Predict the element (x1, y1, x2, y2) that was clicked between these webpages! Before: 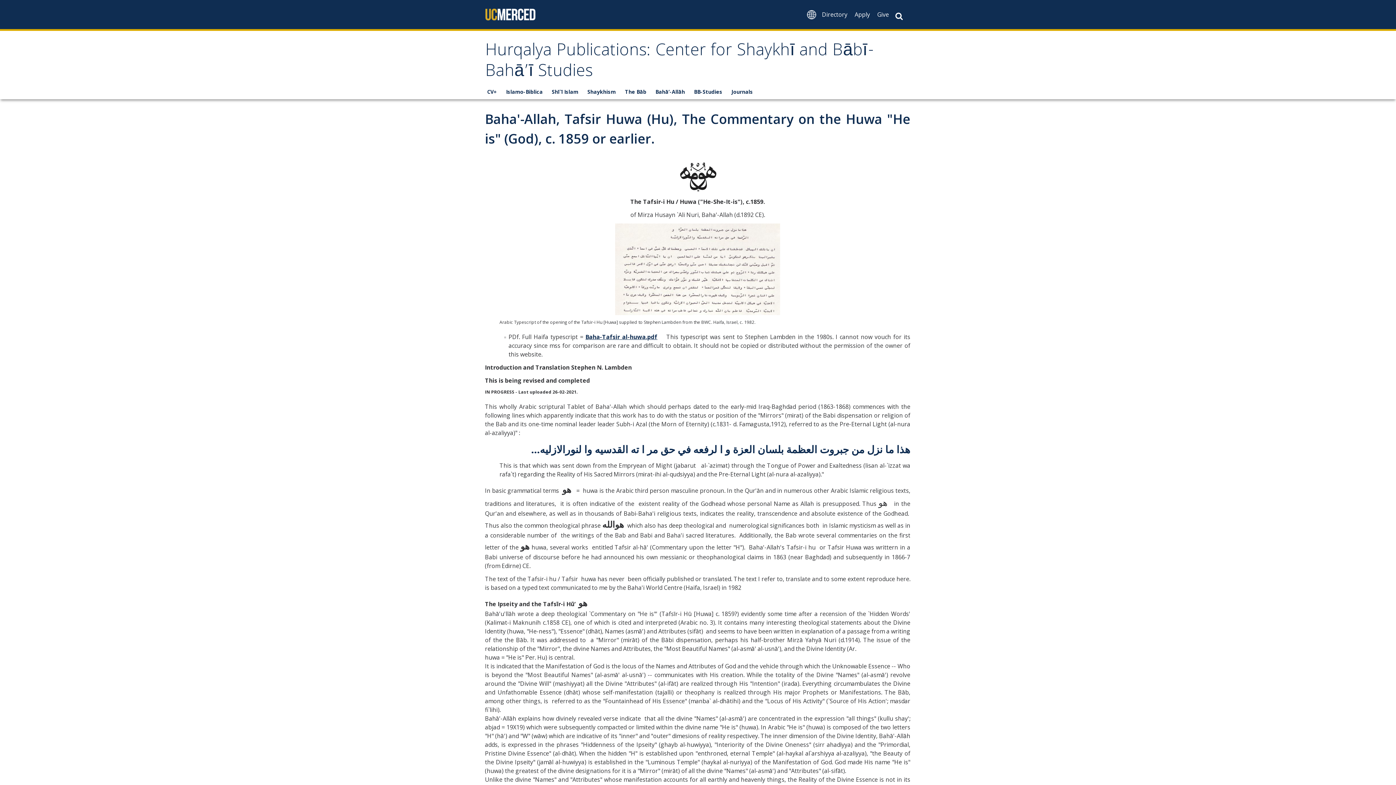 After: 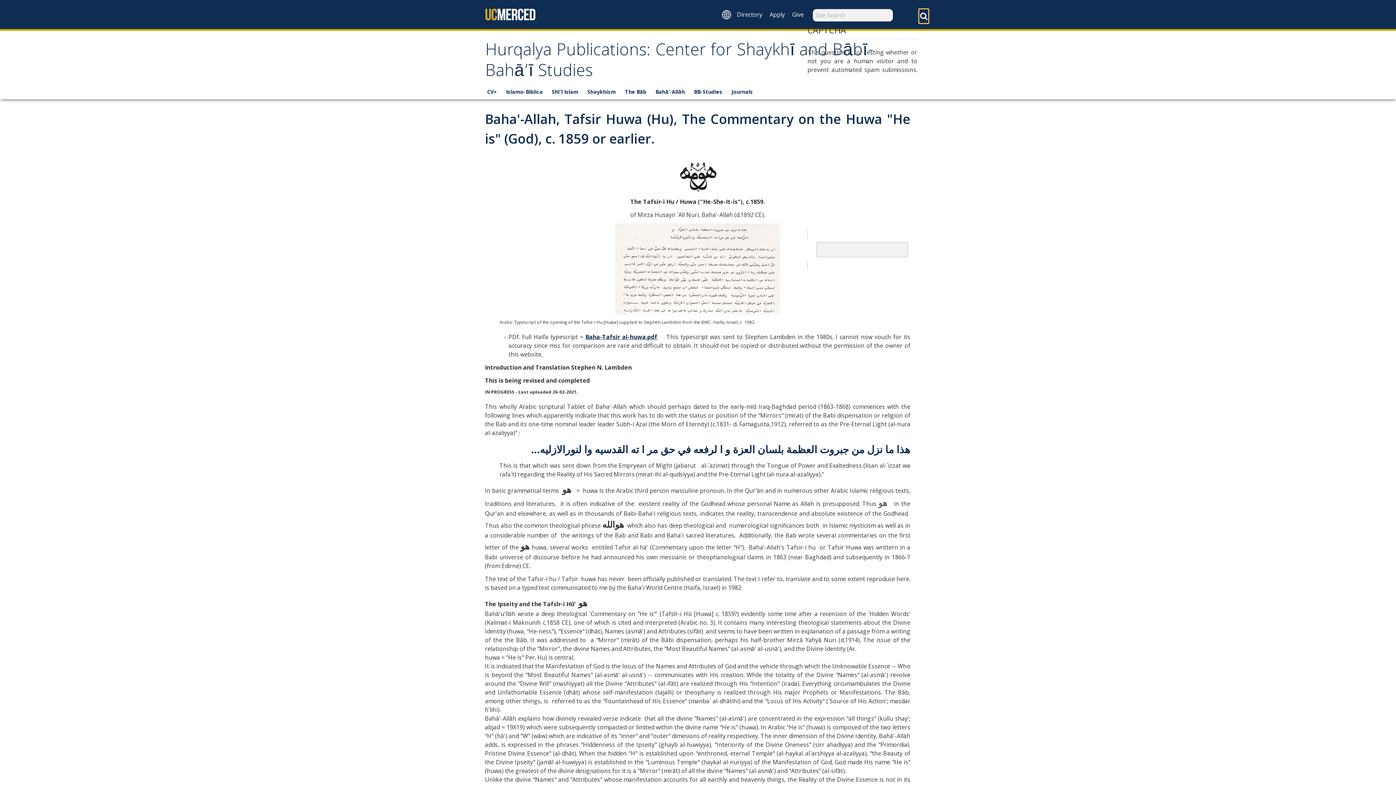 Action: label: Search Button bbox: (894, 9, 904, 23)